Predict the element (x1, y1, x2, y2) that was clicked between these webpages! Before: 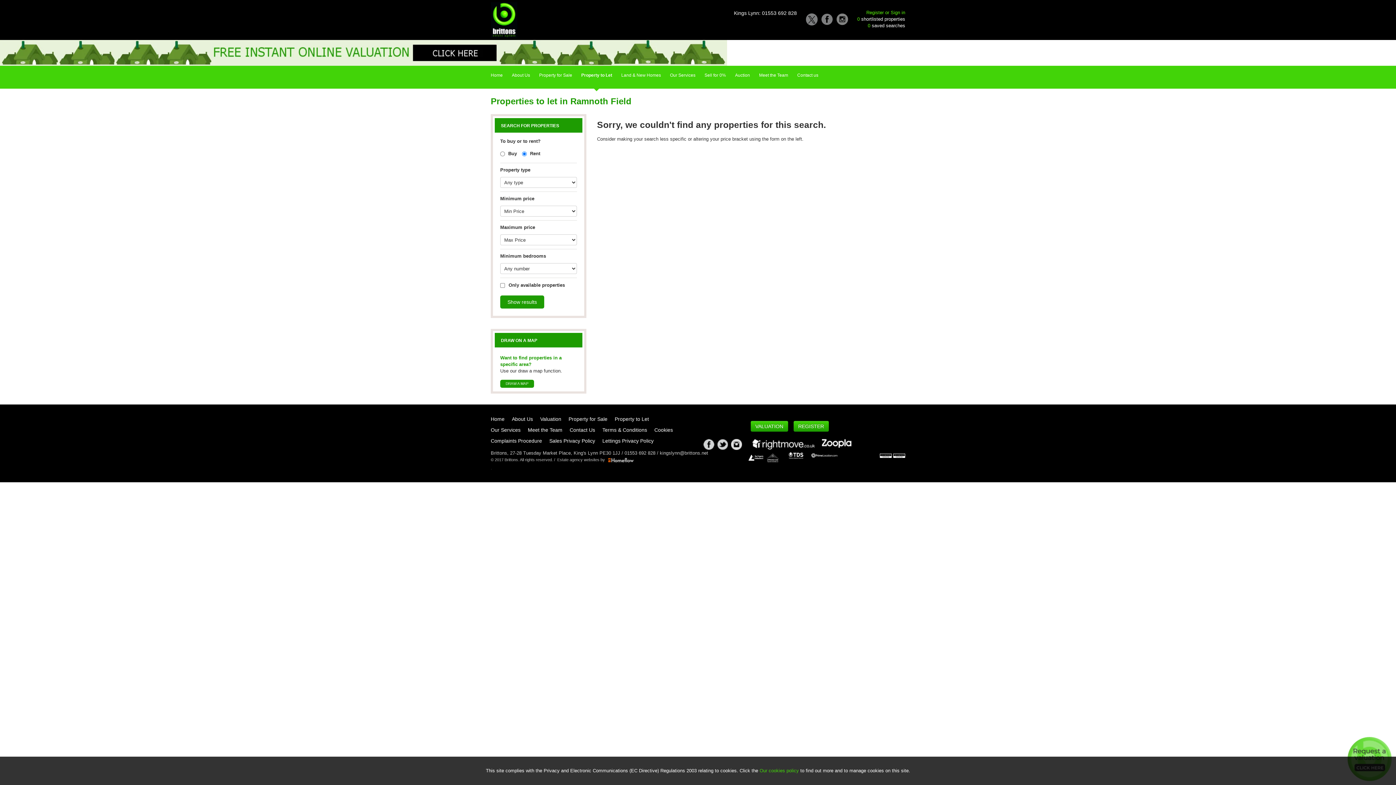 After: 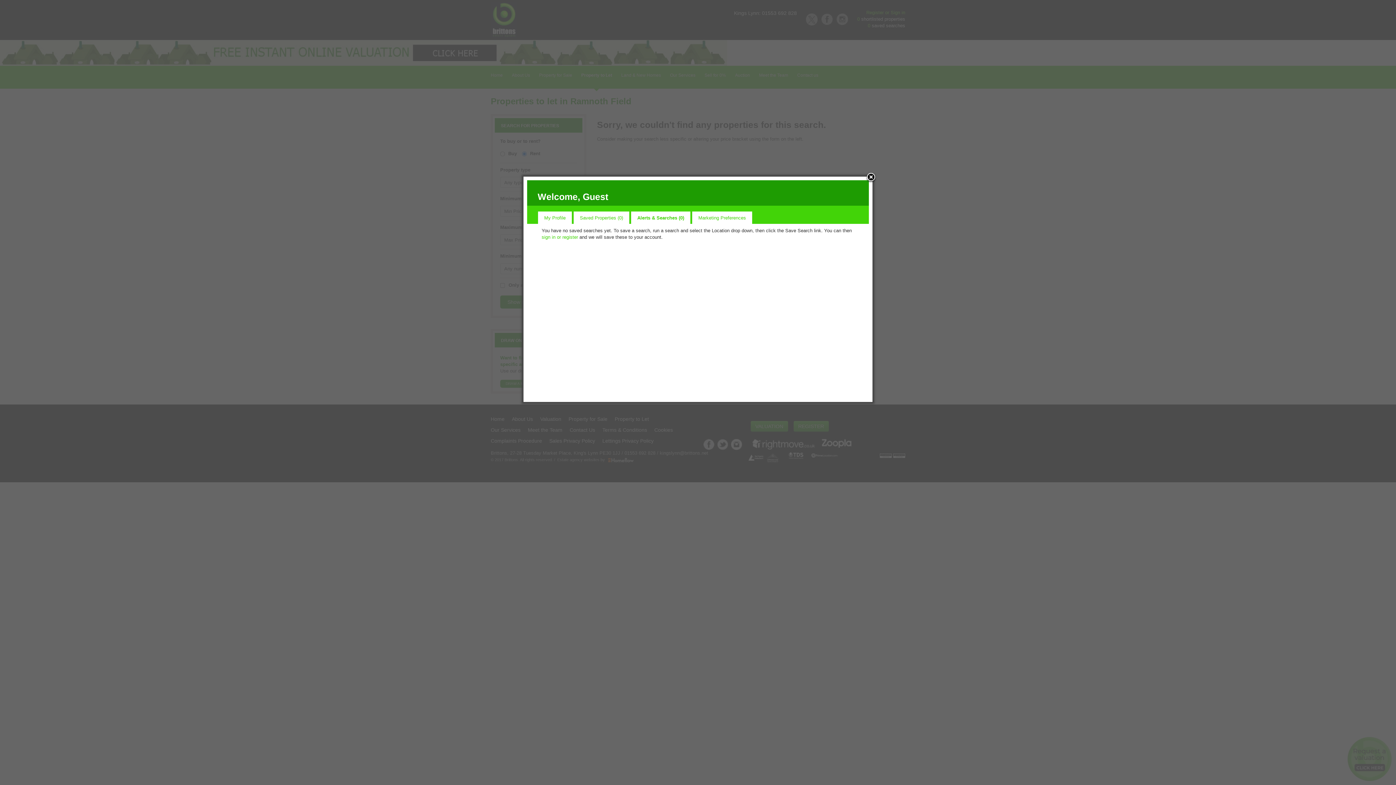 Action: label: 0 saved searches bbox: (868, 22, 905, 29)